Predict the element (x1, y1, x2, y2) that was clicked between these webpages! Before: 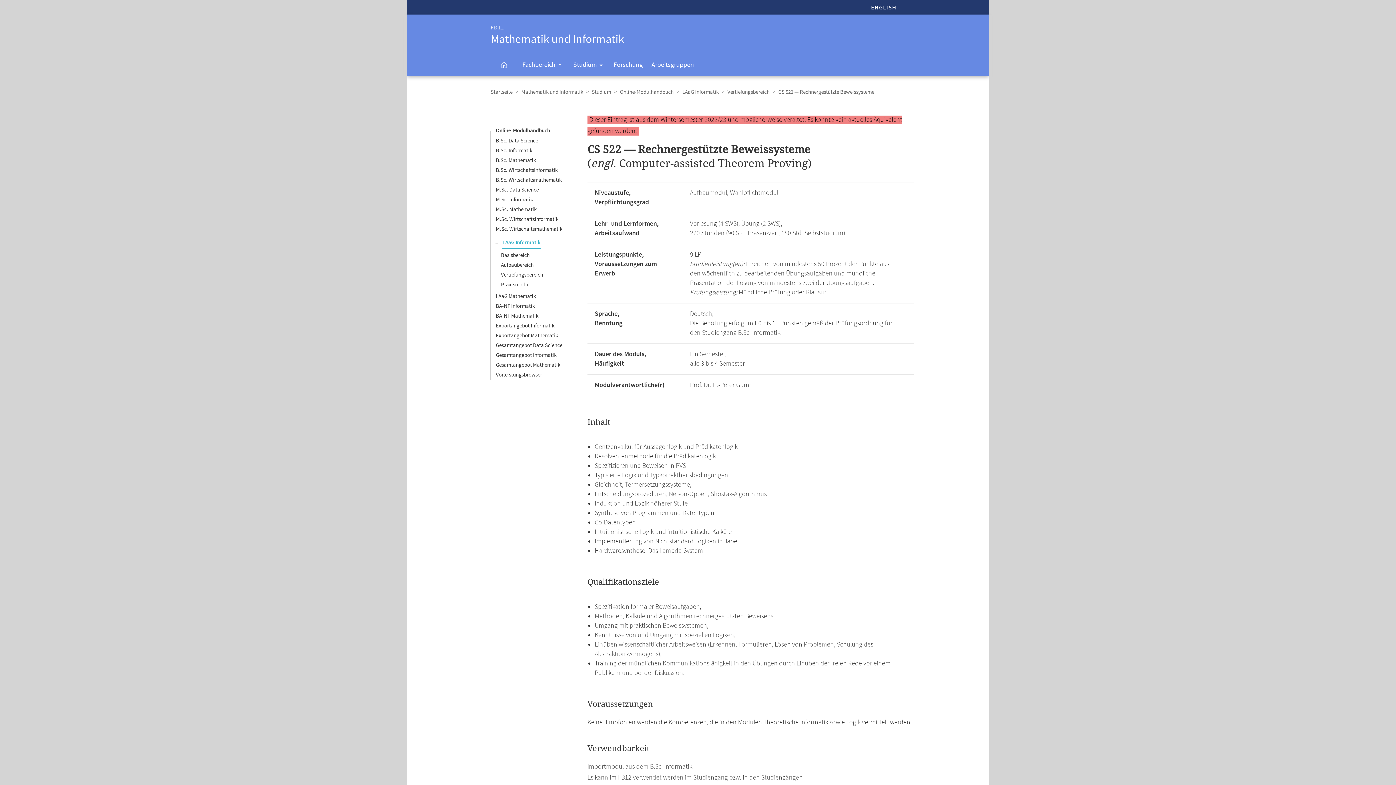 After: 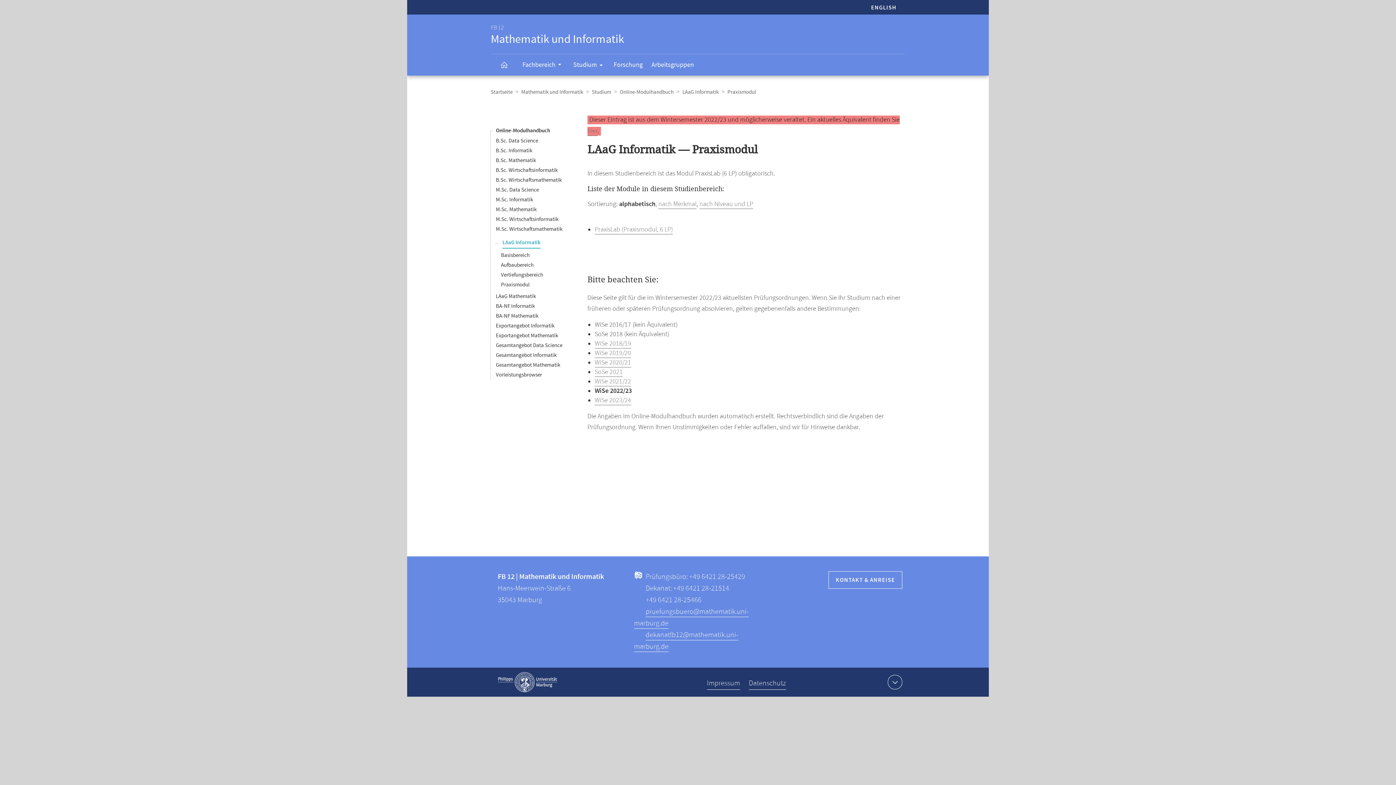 Action: bbox: (501, 281, 529, 288) label: Praxismodul